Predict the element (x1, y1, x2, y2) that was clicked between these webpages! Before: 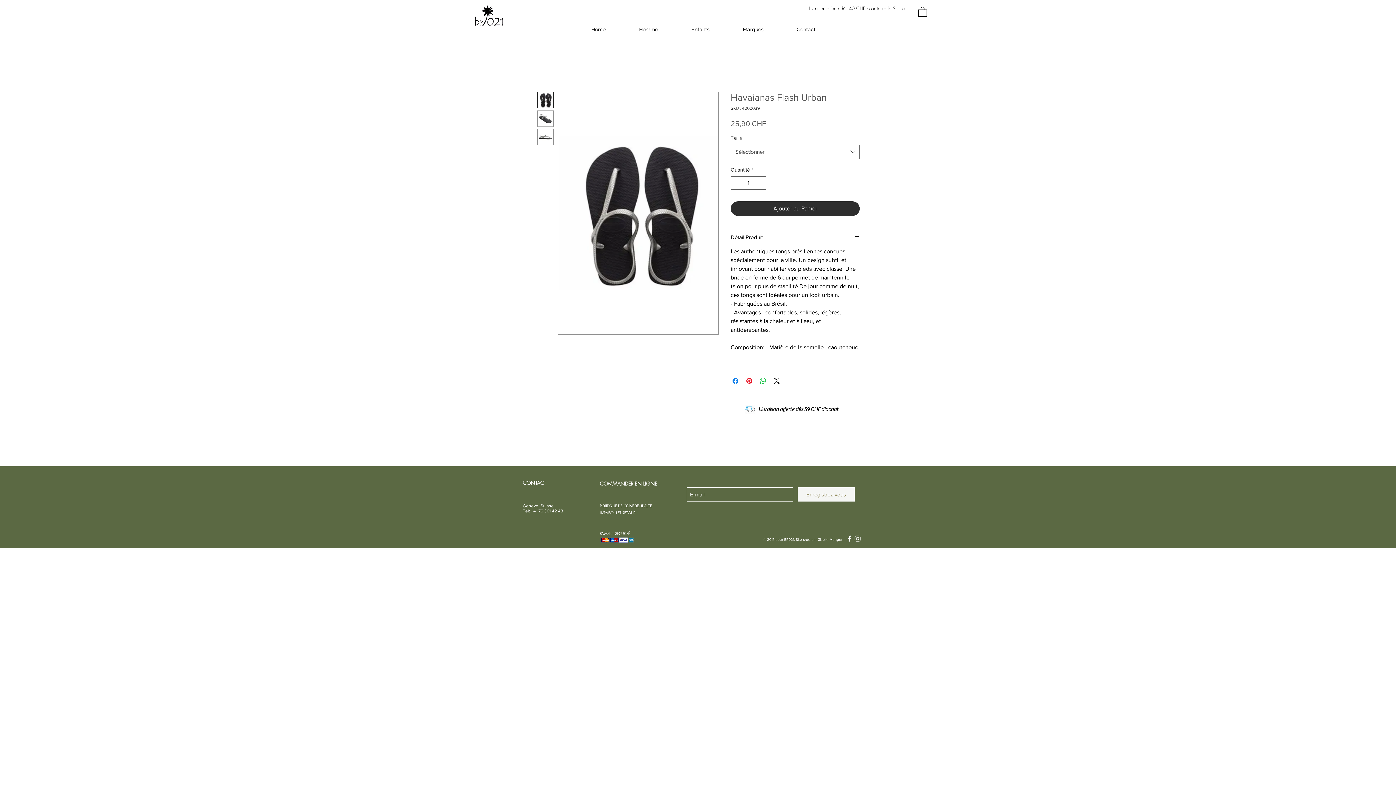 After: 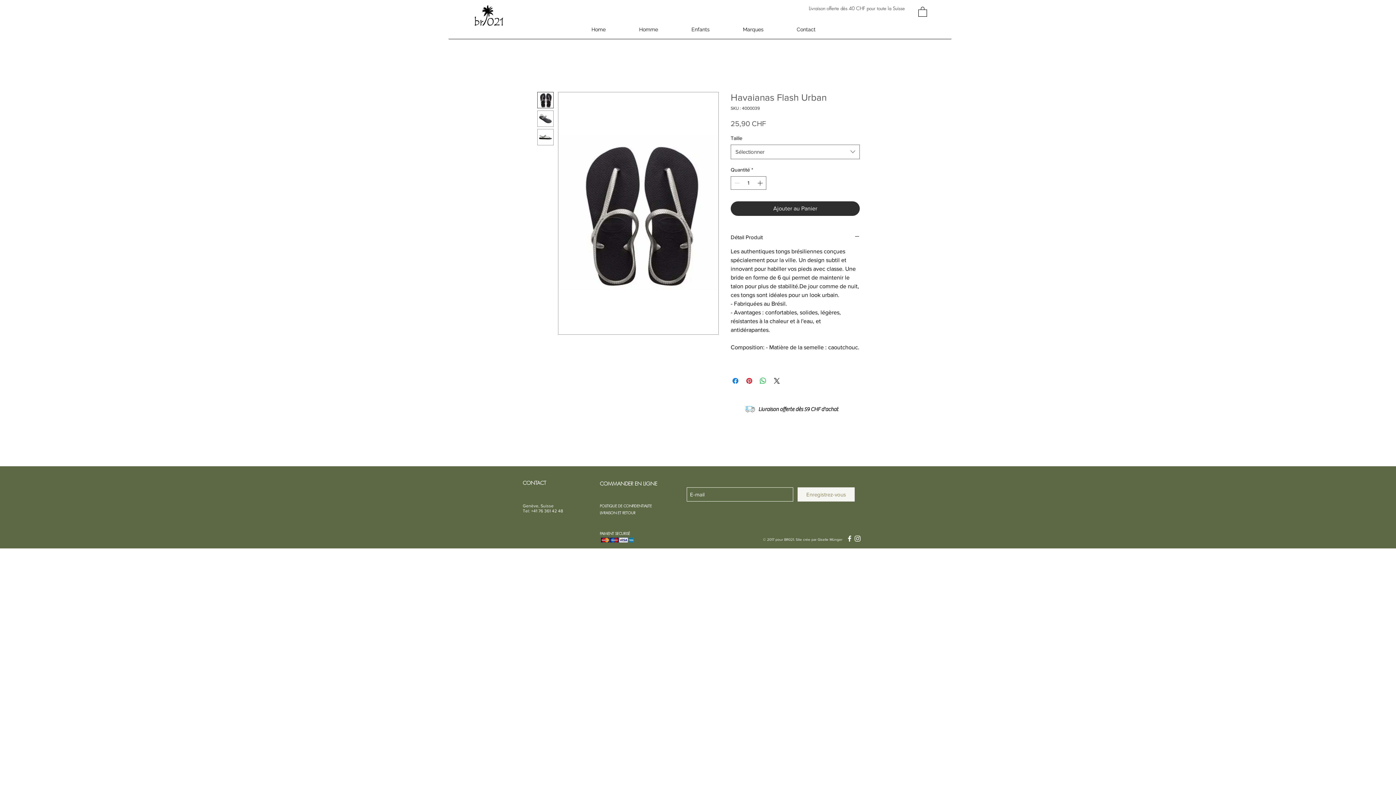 Action: bbox: (537, 110, 553, 126)